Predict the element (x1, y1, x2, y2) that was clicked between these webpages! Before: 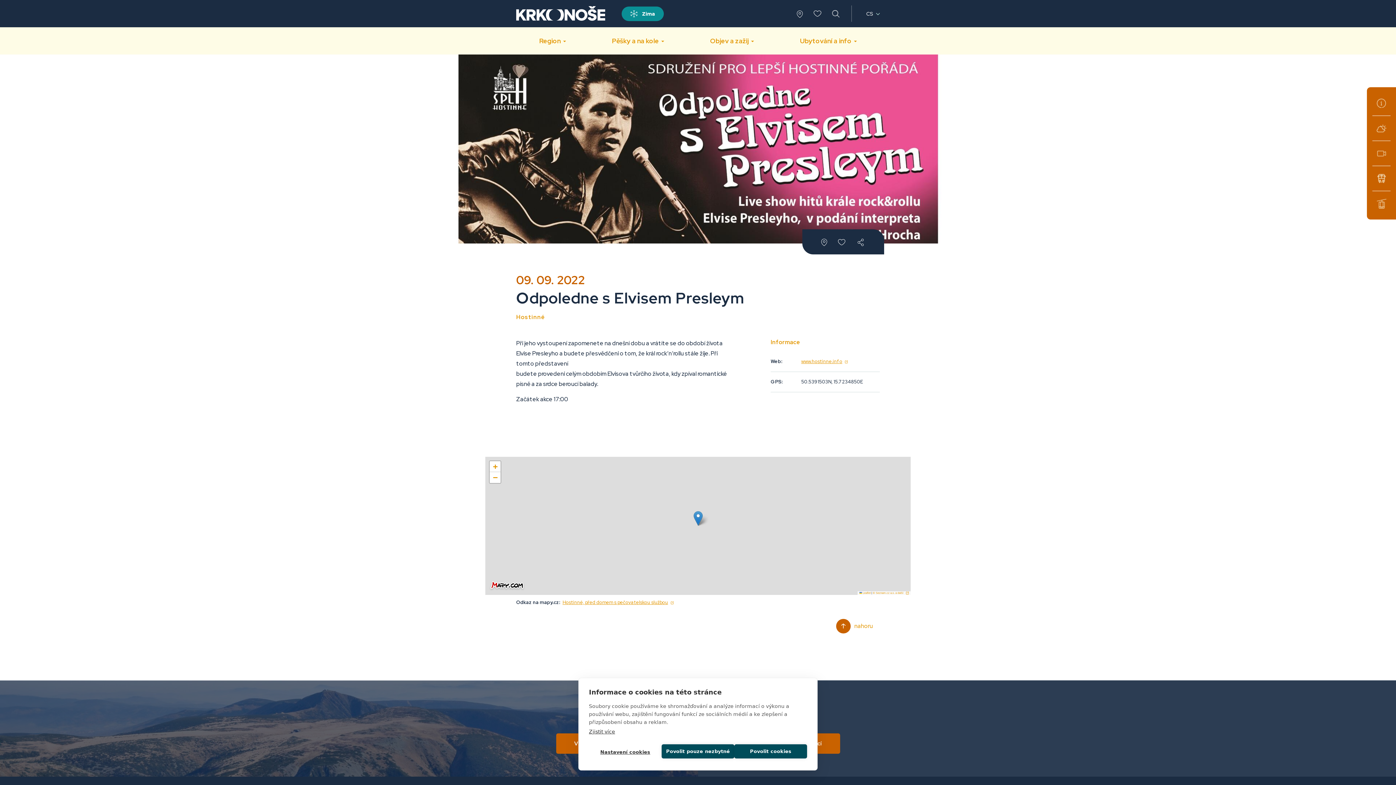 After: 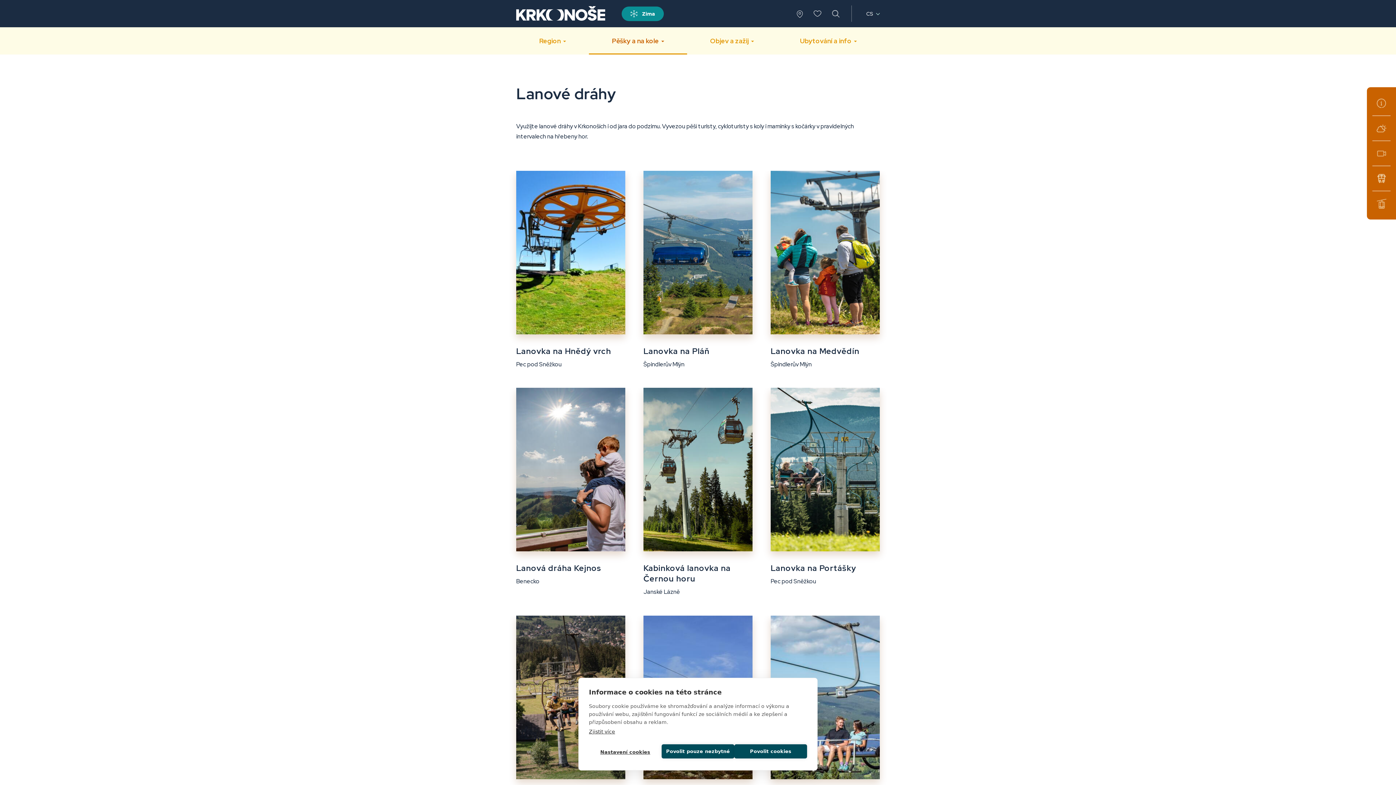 Action: bbox: (1372, 194, 1390, 212) label: Lanové dráhy